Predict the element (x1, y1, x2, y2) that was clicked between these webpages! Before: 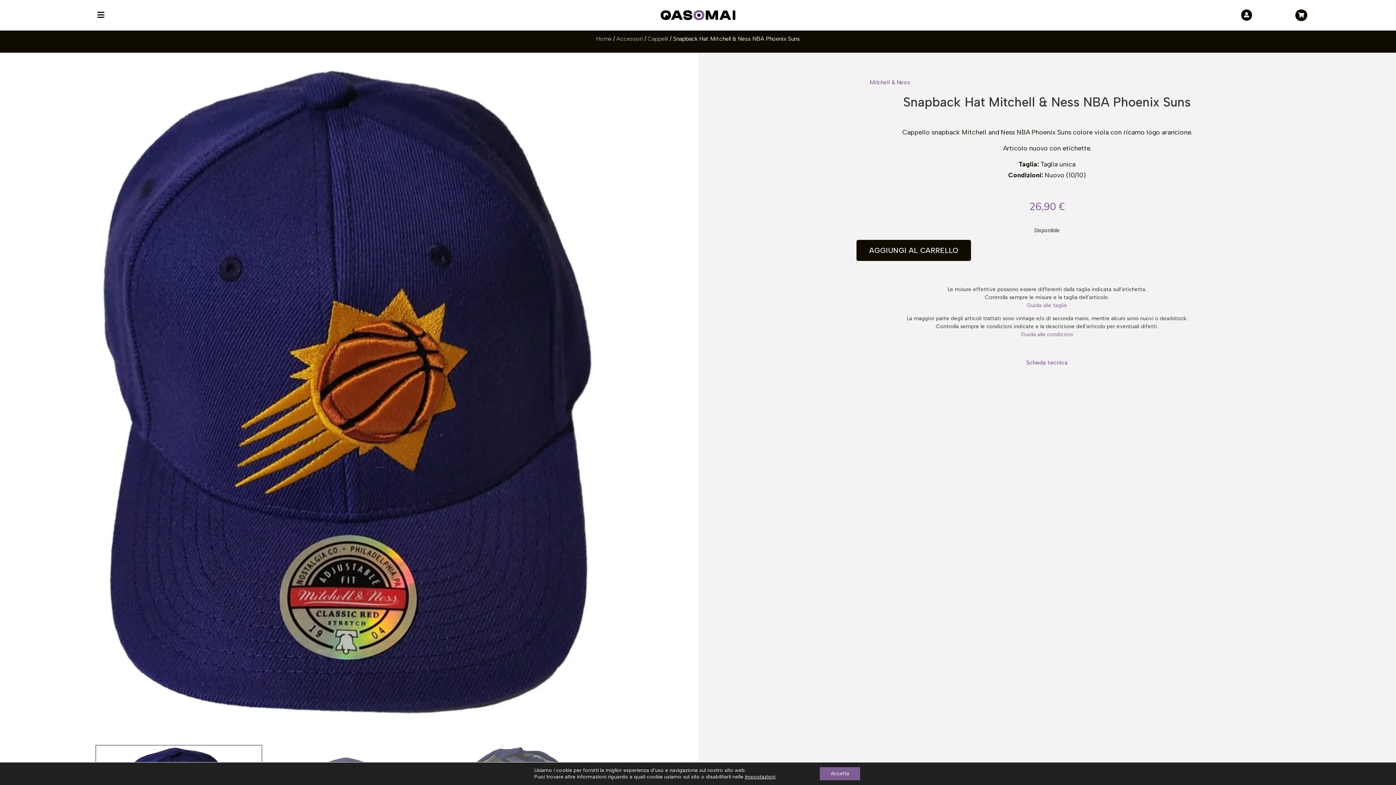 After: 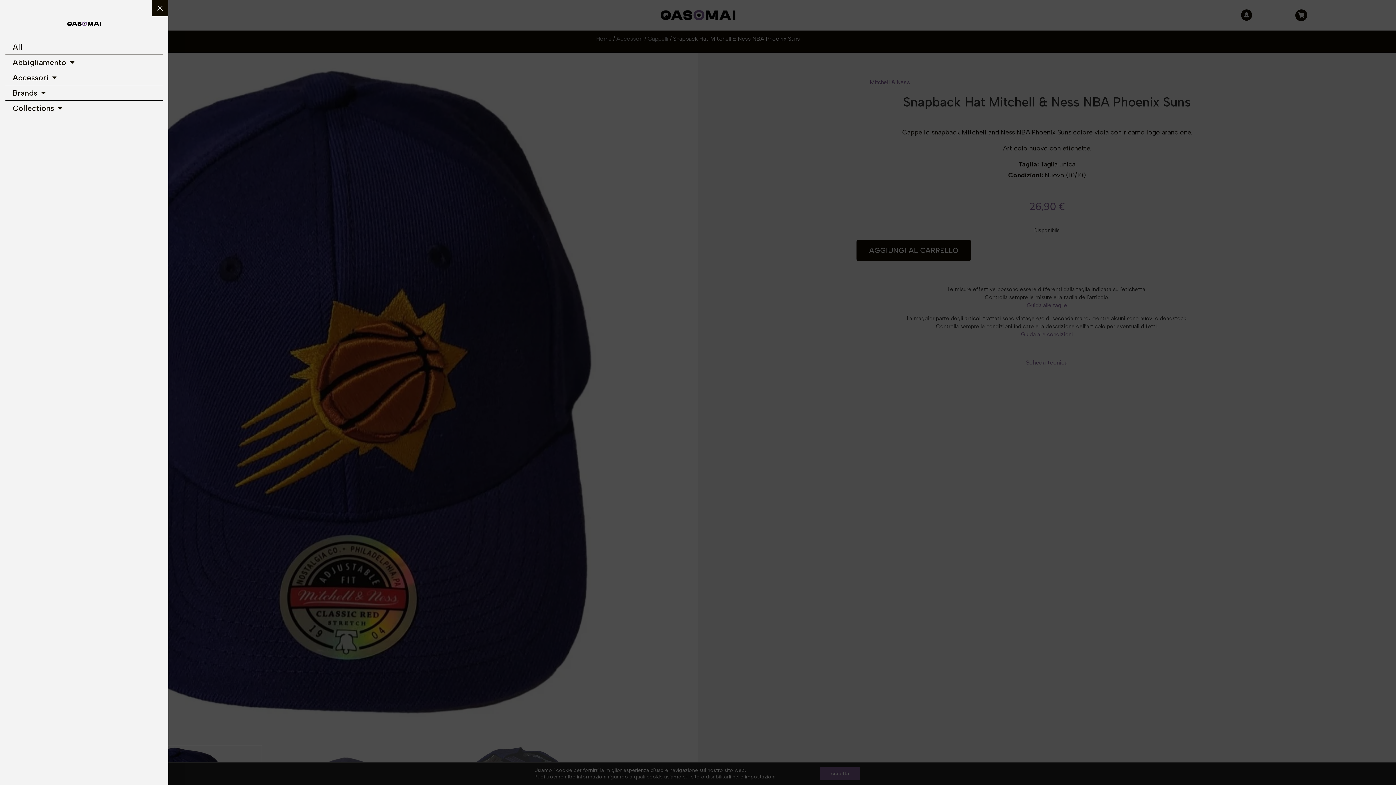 Action: bbox: (94, 8, 107, 22)